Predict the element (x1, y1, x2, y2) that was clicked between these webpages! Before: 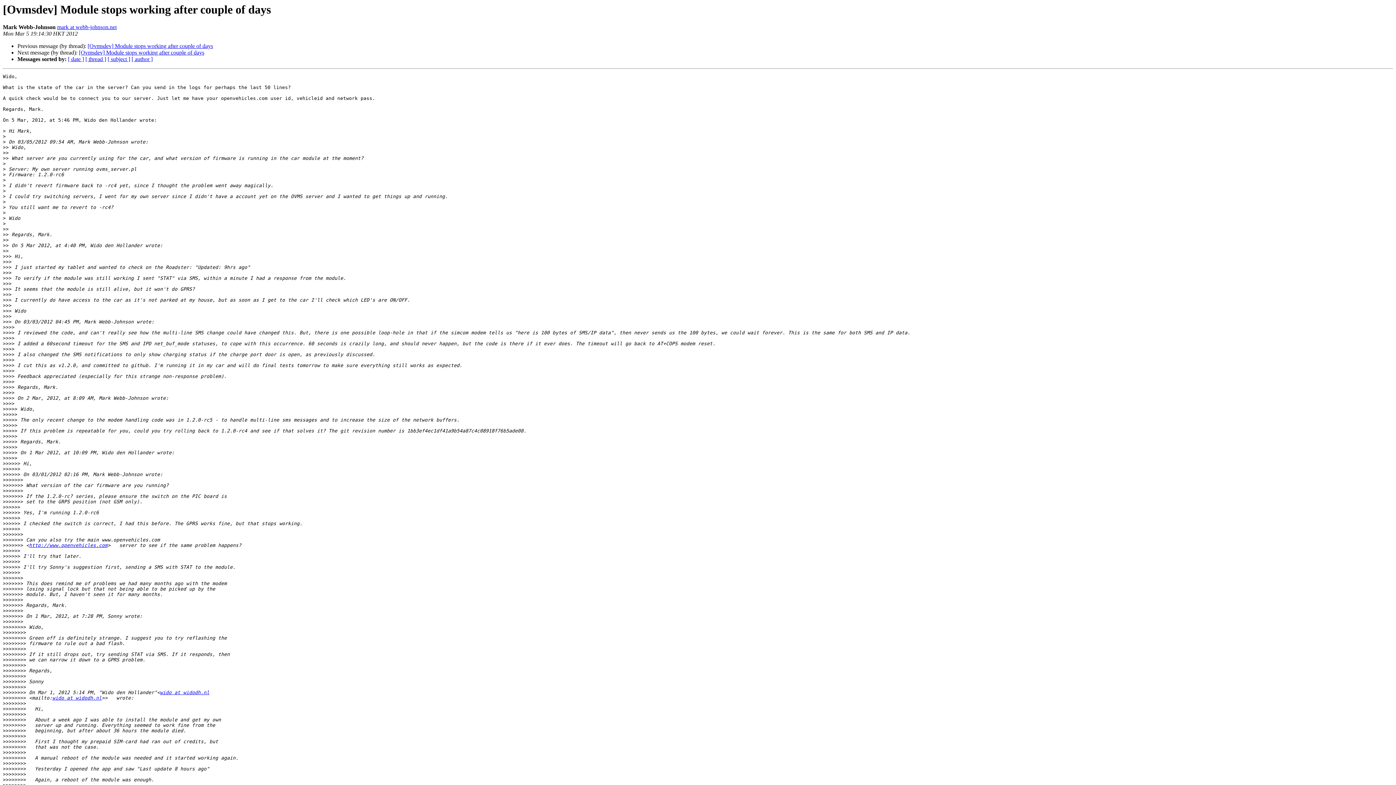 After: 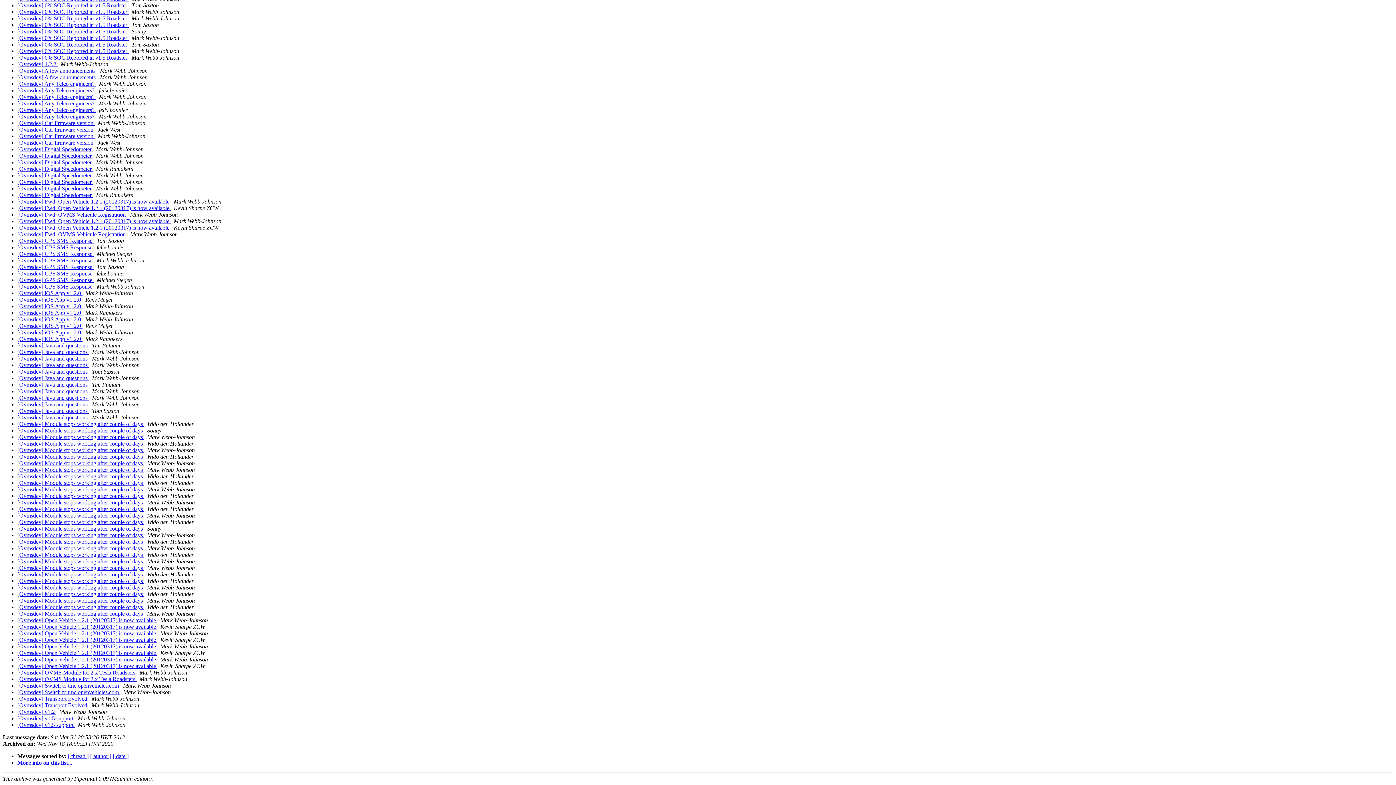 Action: label: [ subject ] bbox: (107, 56, 130, 62)